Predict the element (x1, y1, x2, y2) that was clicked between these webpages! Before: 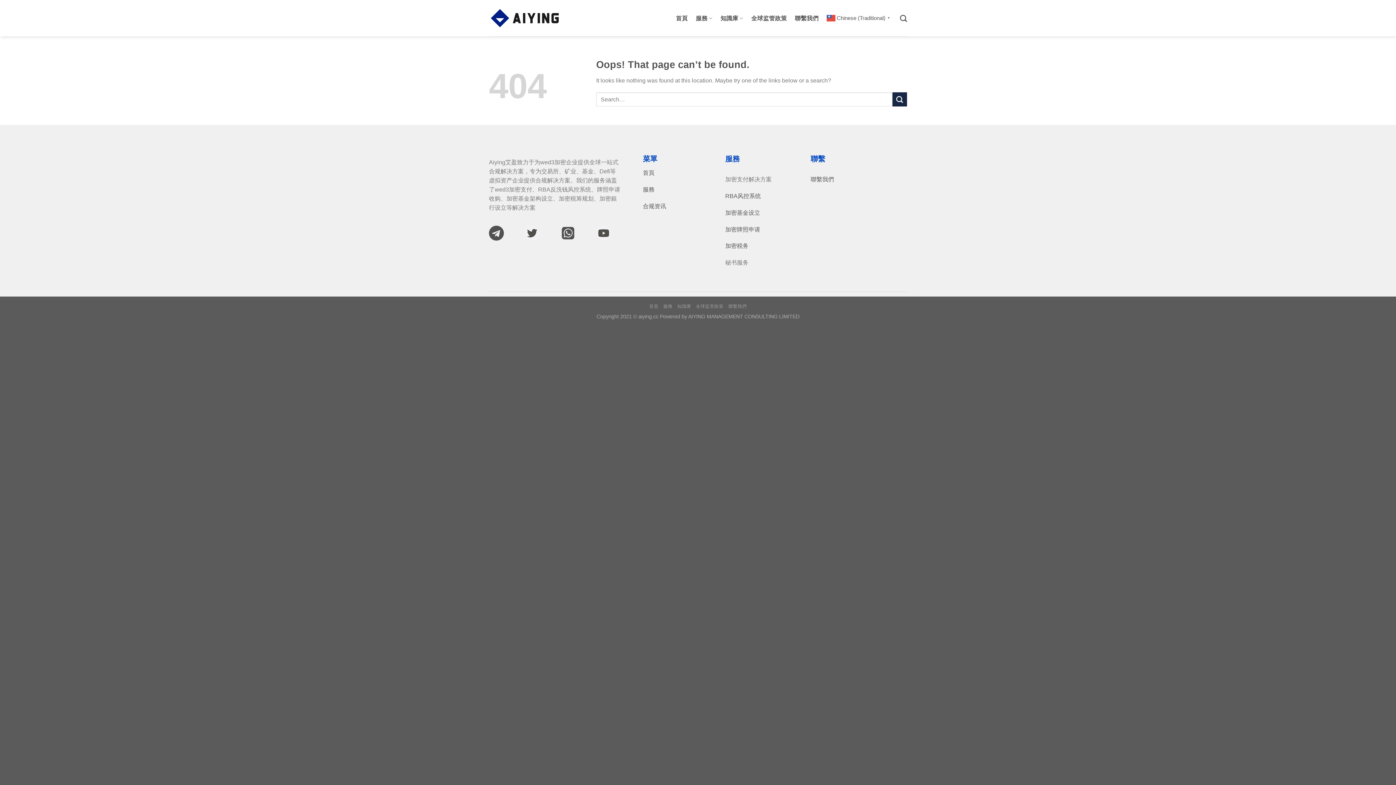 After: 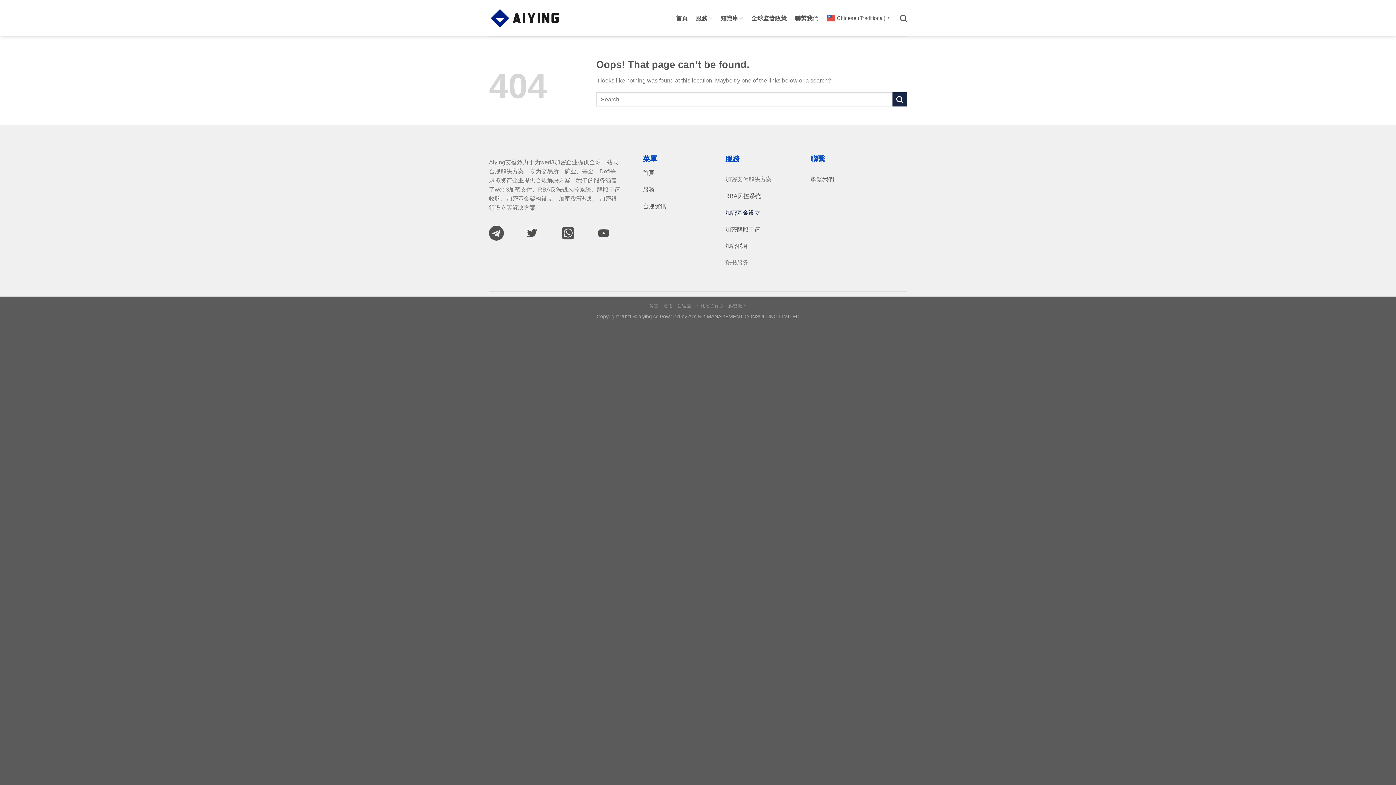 Action: bbox: (725, 209, 760, 215) label: 加密基金设立